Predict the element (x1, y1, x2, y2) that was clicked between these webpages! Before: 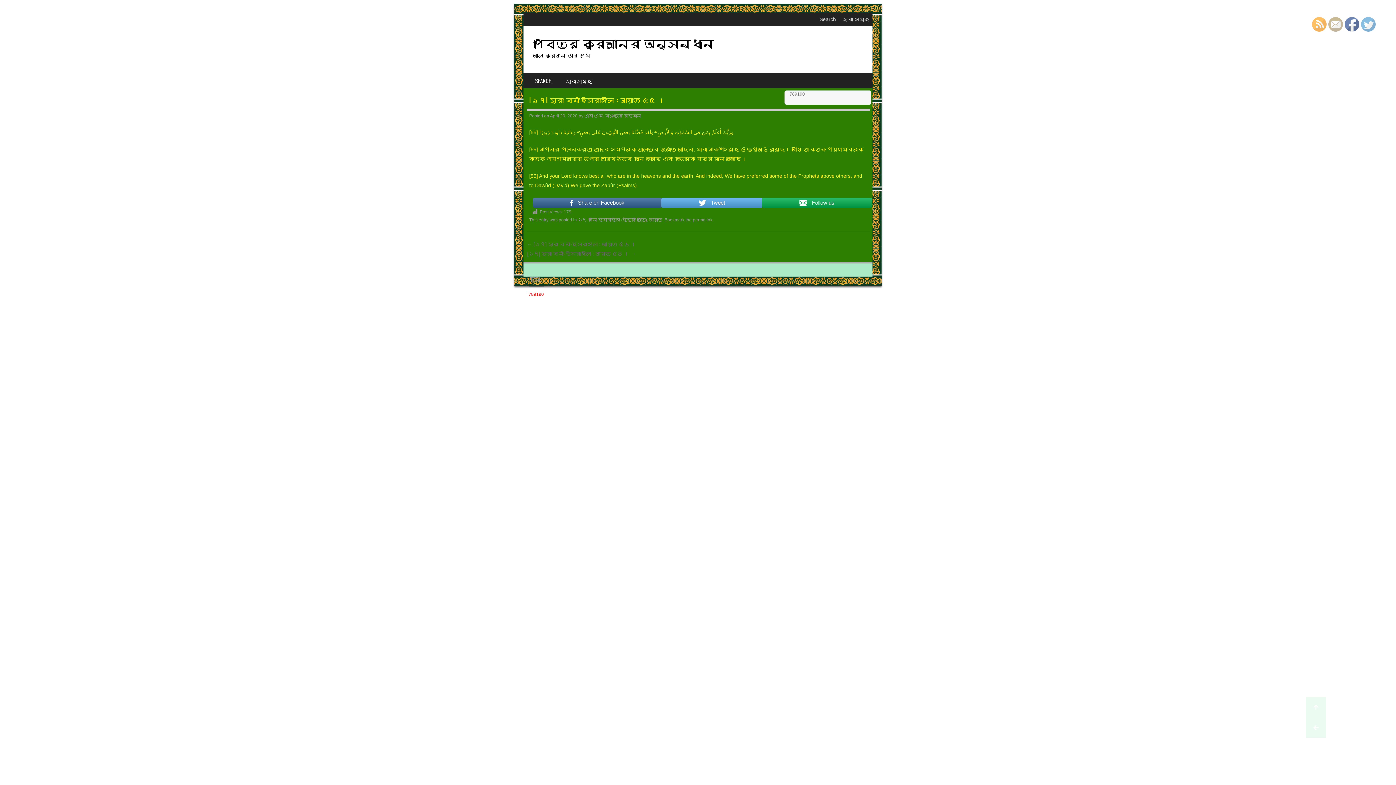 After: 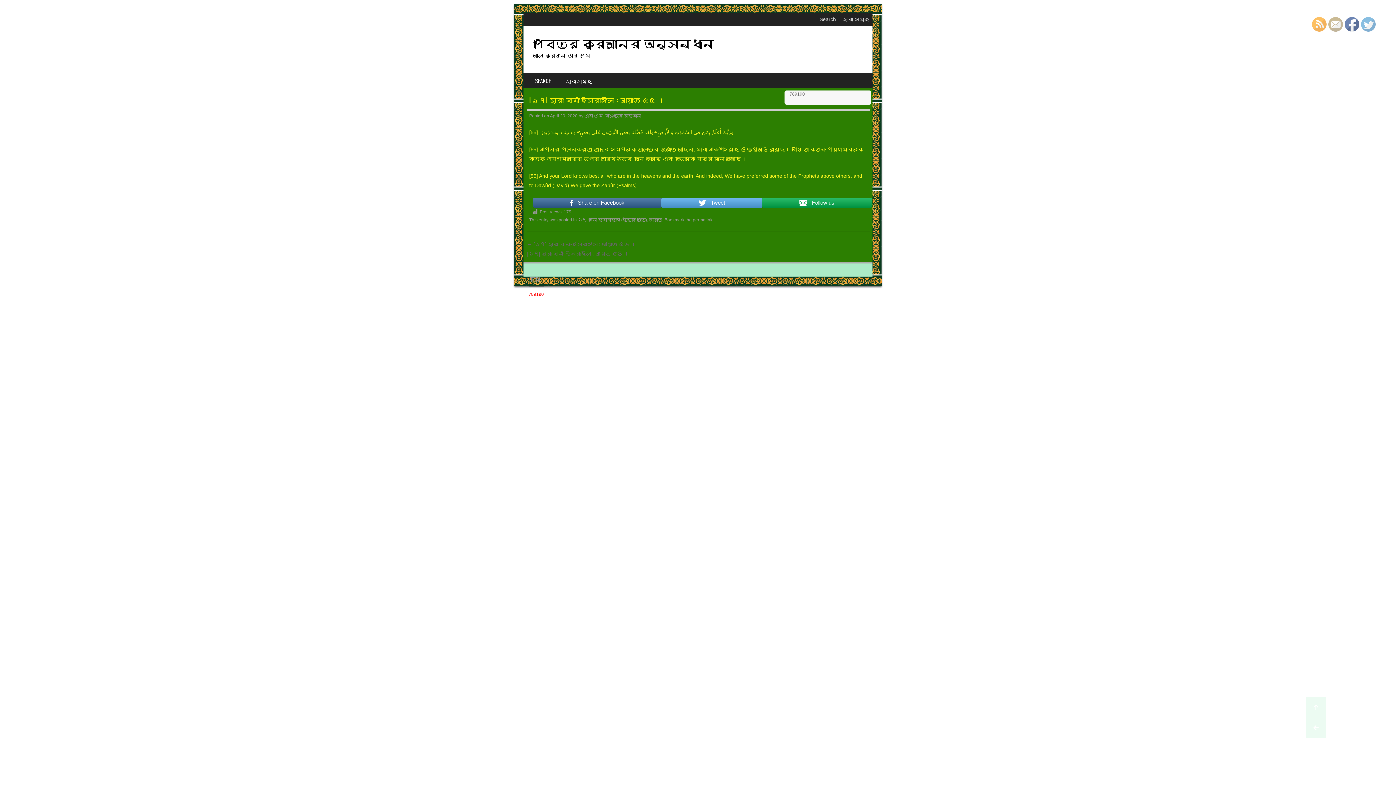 Action: bbox: (1329, 17, 1343, 34)